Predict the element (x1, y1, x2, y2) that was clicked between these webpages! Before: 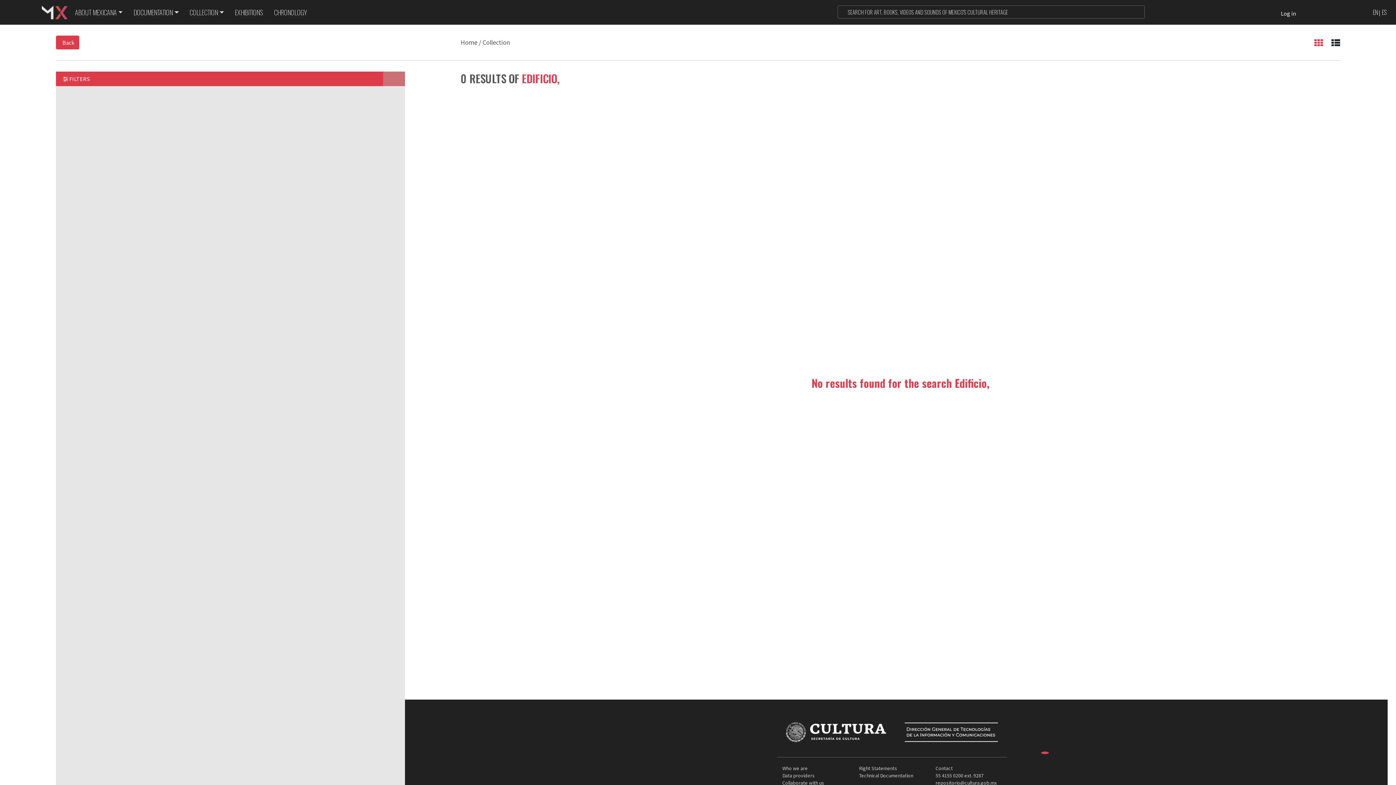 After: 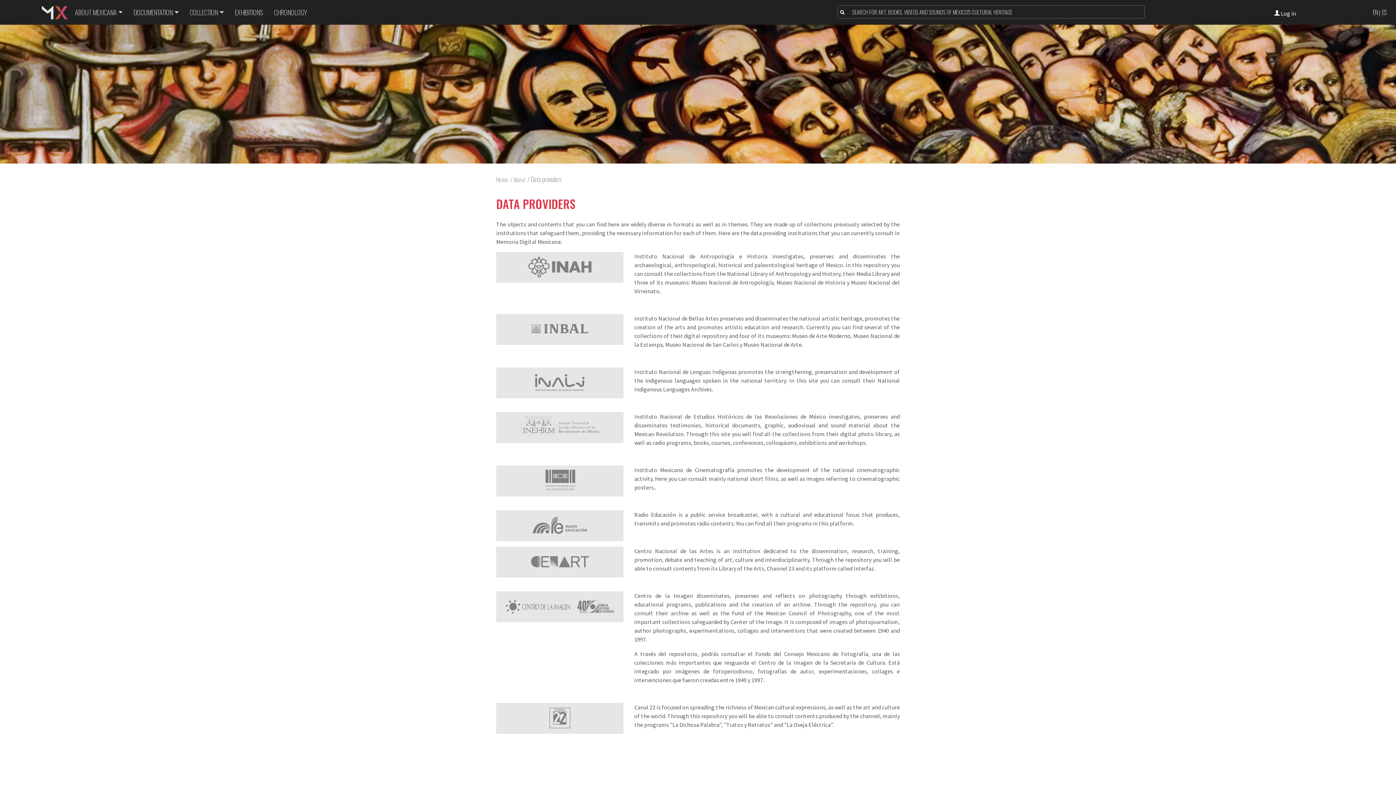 Action: label: Data providers bbox: (782, 772, 814, 779)